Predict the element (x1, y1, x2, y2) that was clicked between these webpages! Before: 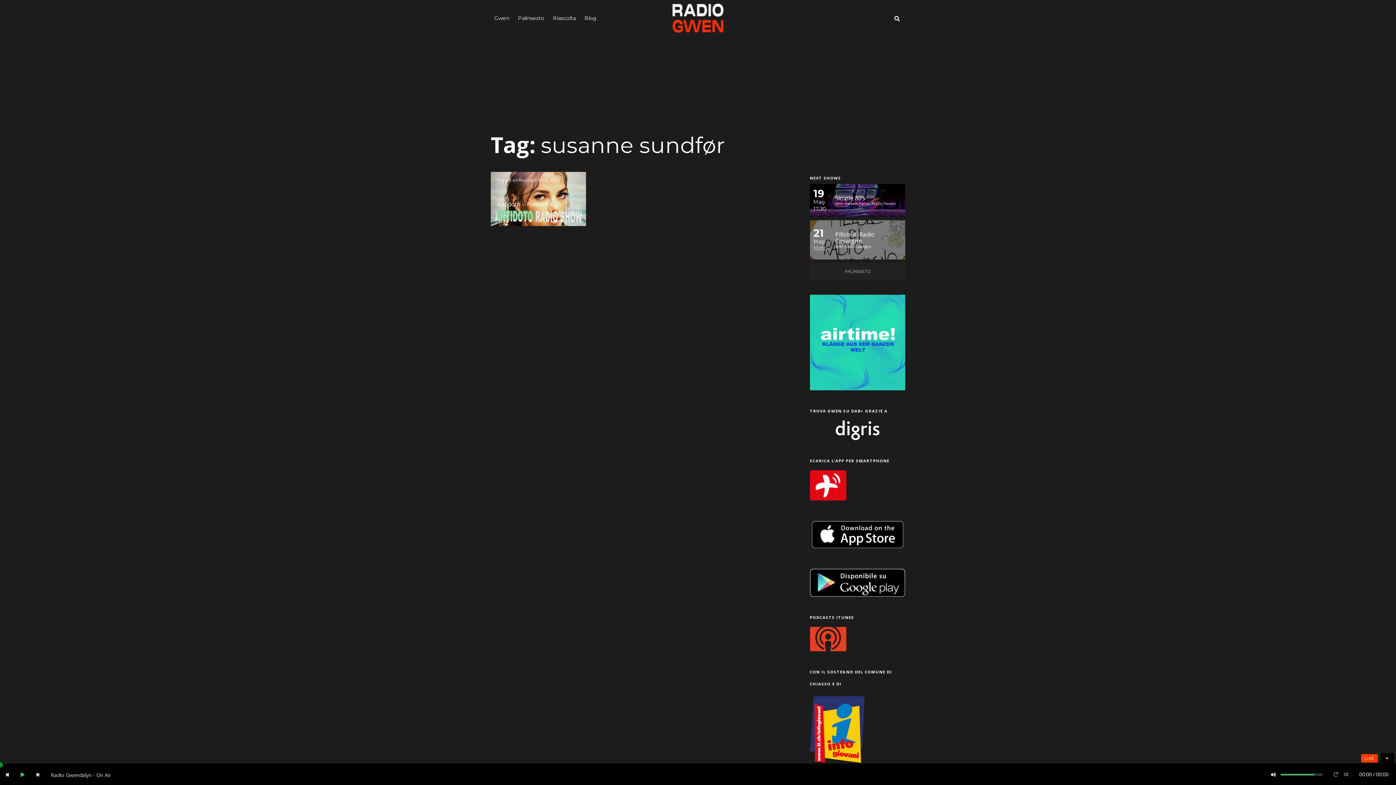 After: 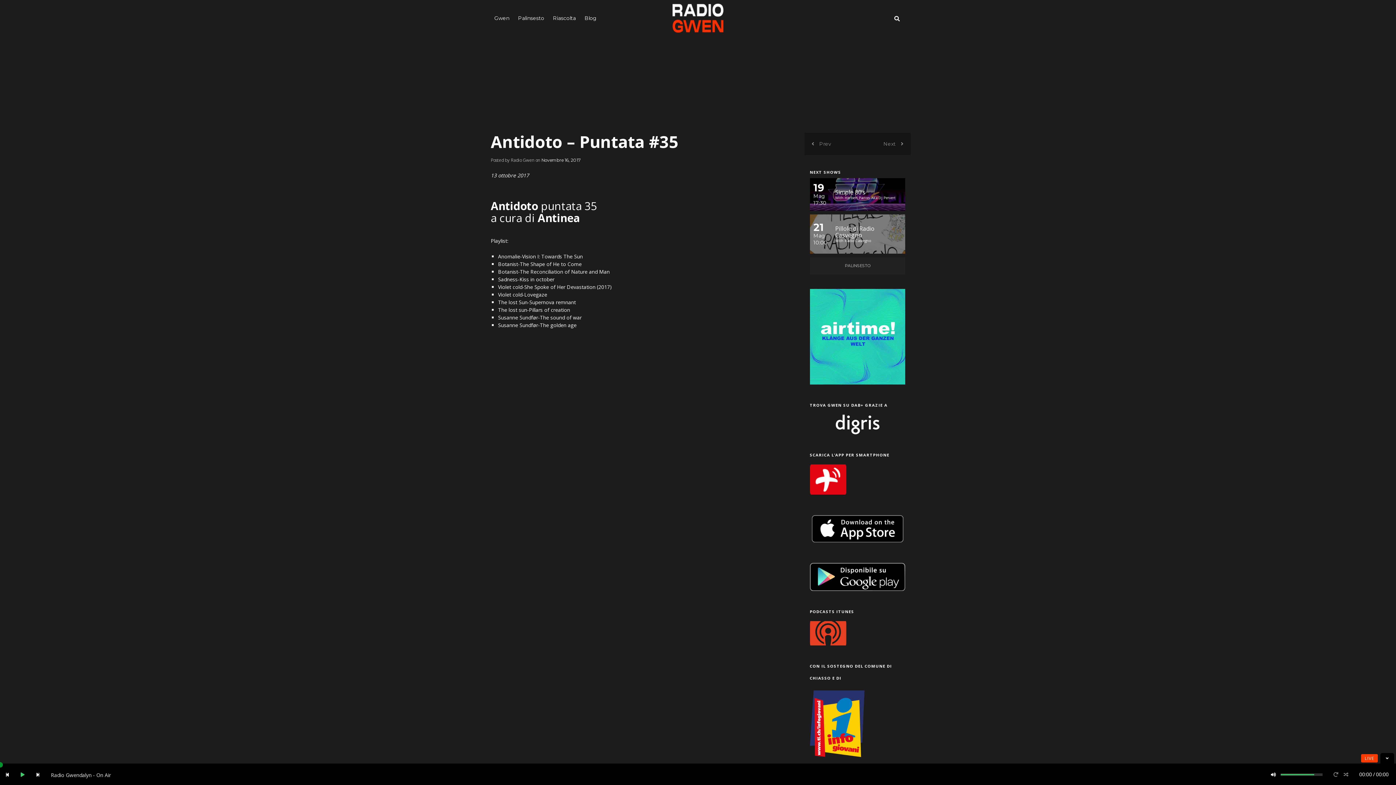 Action: label: Novembre 16, 2017 bbox: (519, 177, 560, 183)